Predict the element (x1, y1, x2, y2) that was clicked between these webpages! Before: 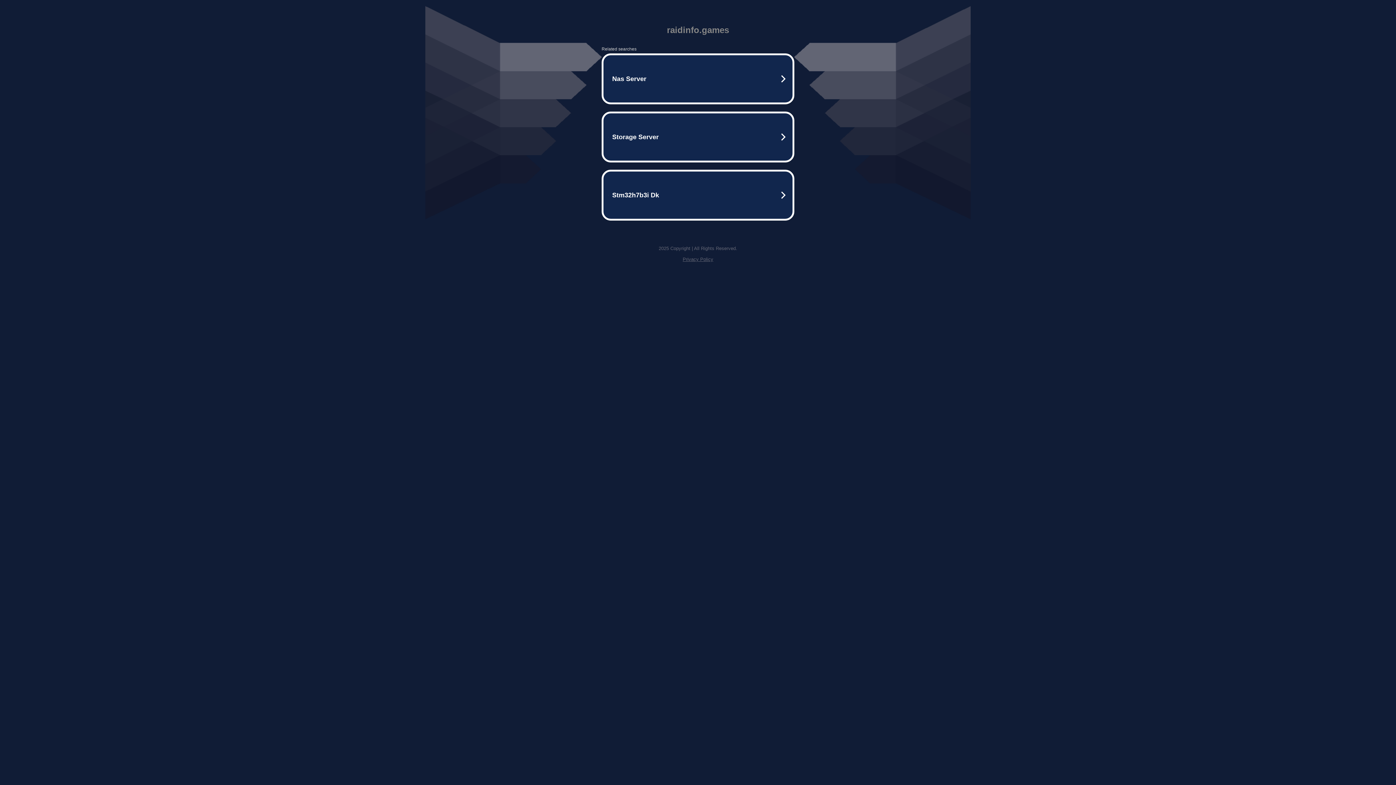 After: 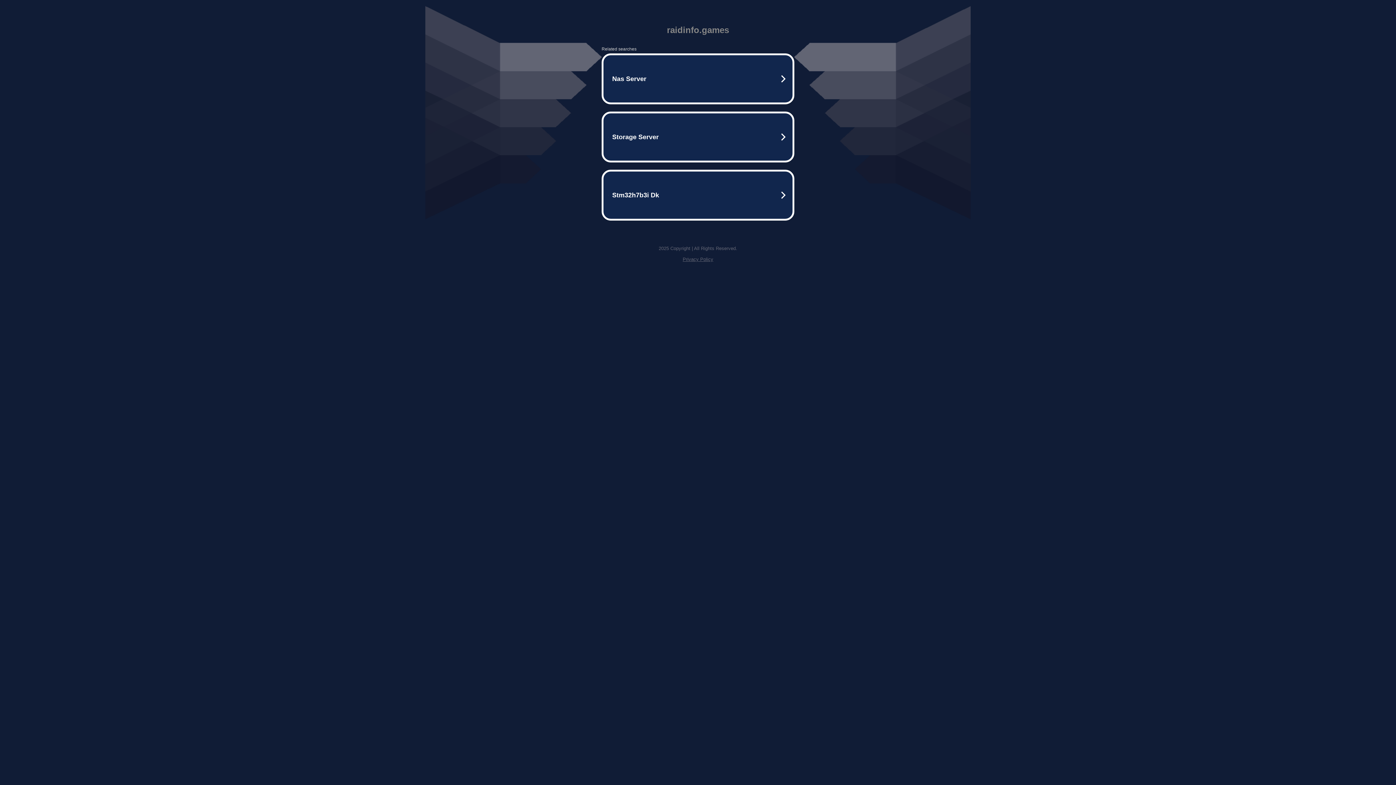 Action: bbox: (682, 256, 713, 262) label: Privacy Policy